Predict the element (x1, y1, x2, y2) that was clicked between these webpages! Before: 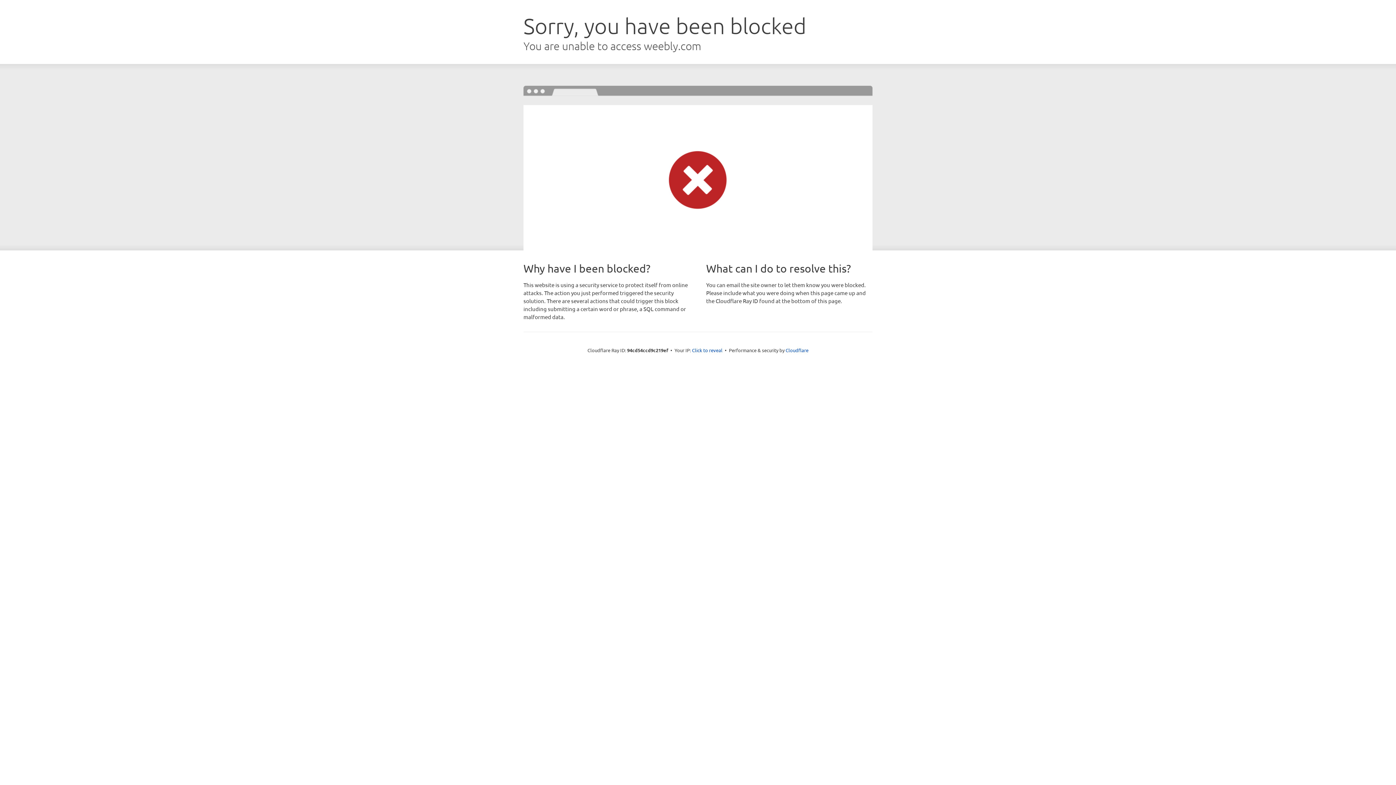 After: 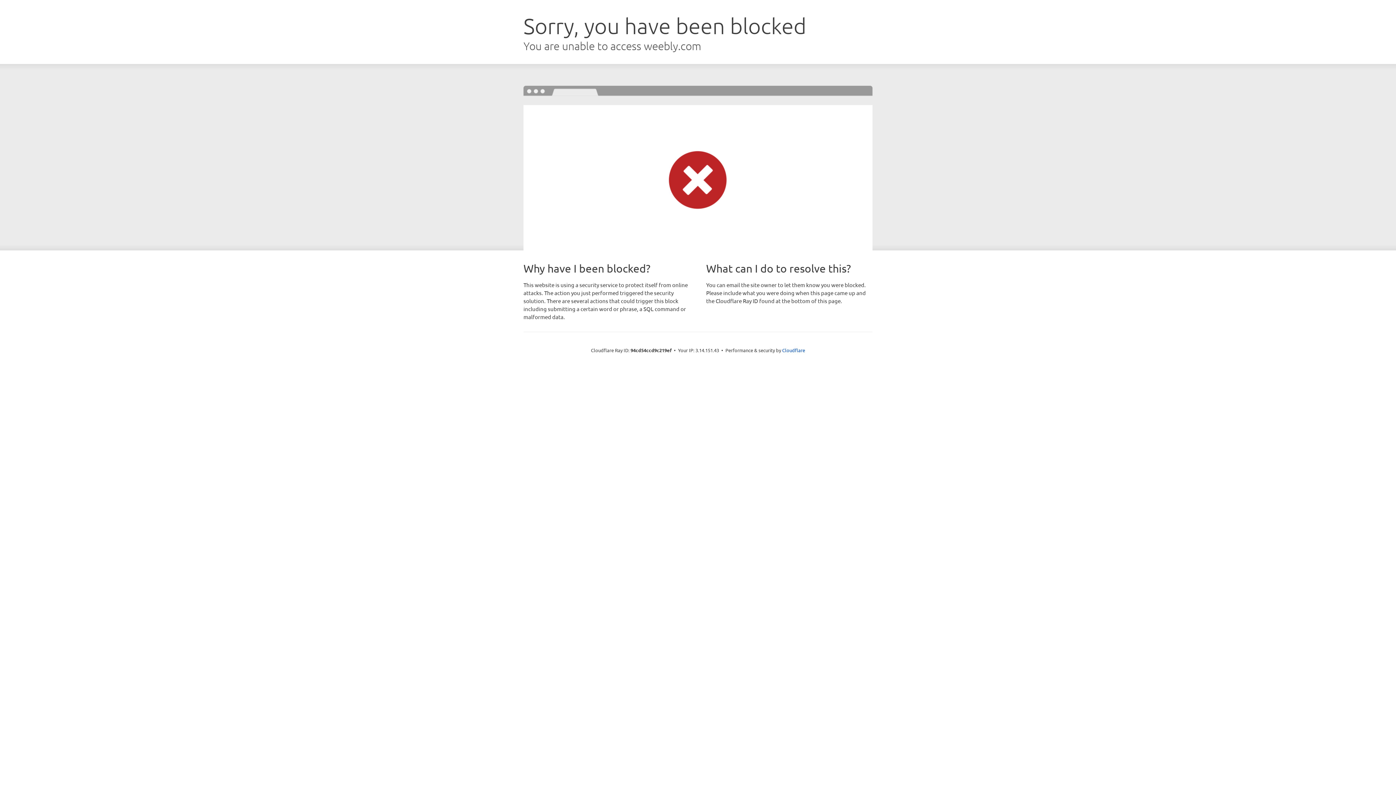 Action: label: Click to reveal bbox: (692, 346, 722, 353)